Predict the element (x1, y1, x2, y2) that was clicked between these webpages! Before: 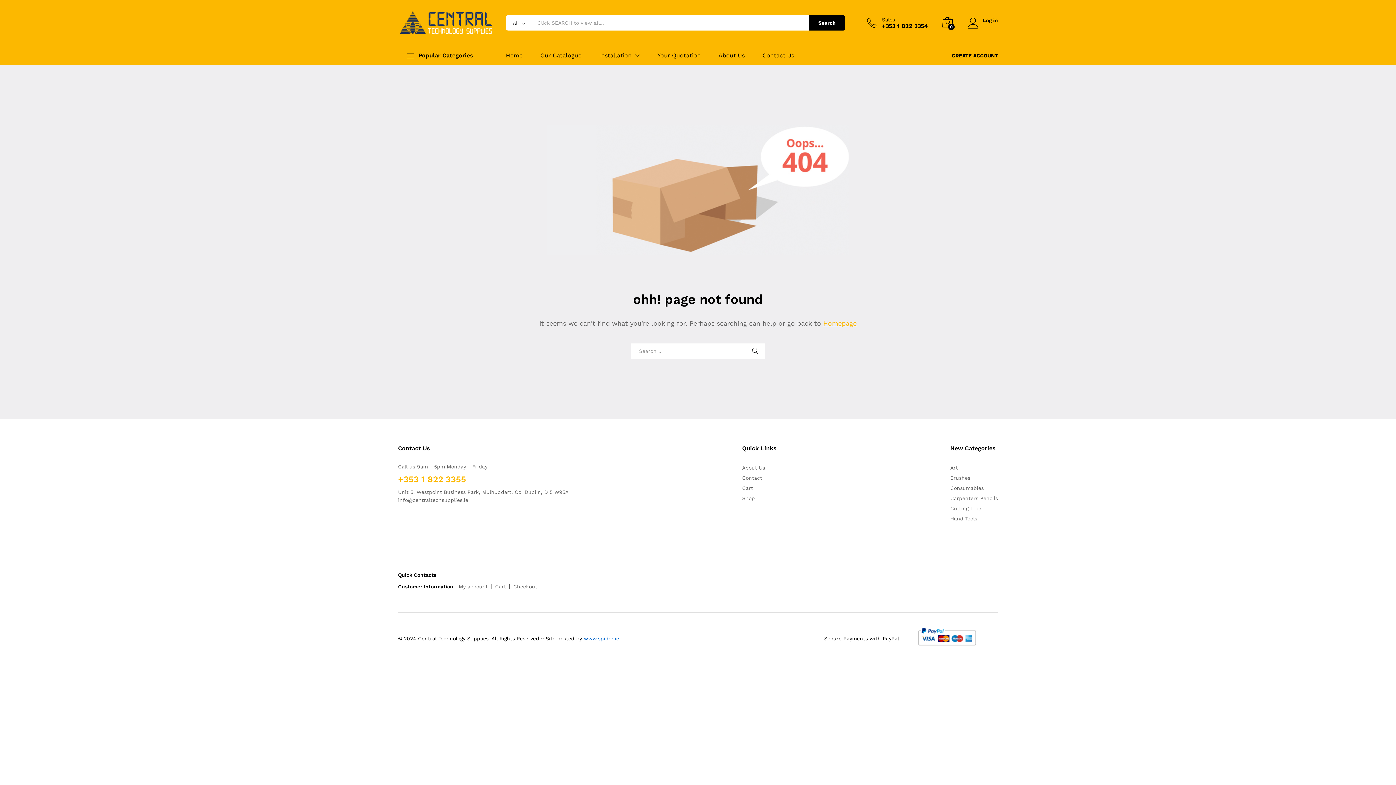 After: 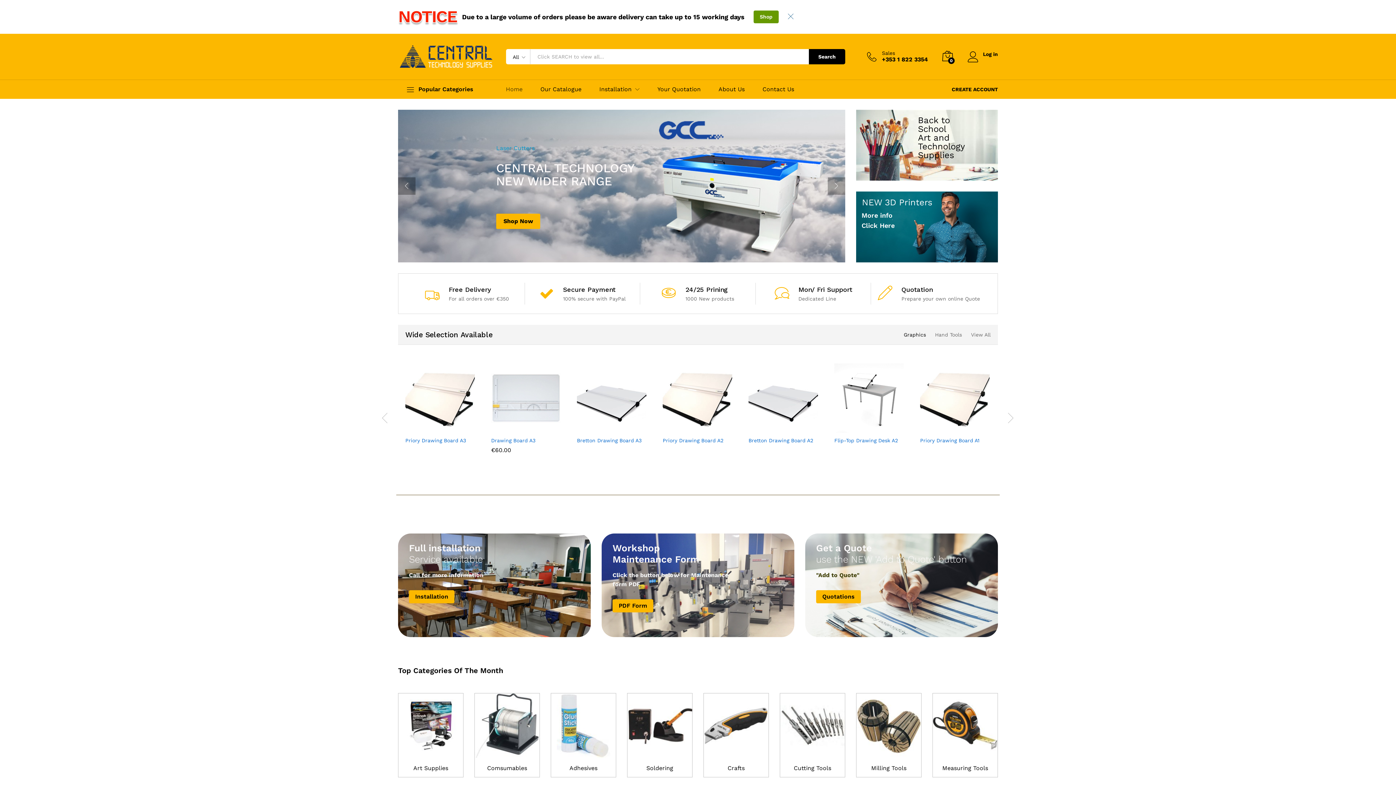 Action: bbox: (506, 52, 522, 58) label: Home